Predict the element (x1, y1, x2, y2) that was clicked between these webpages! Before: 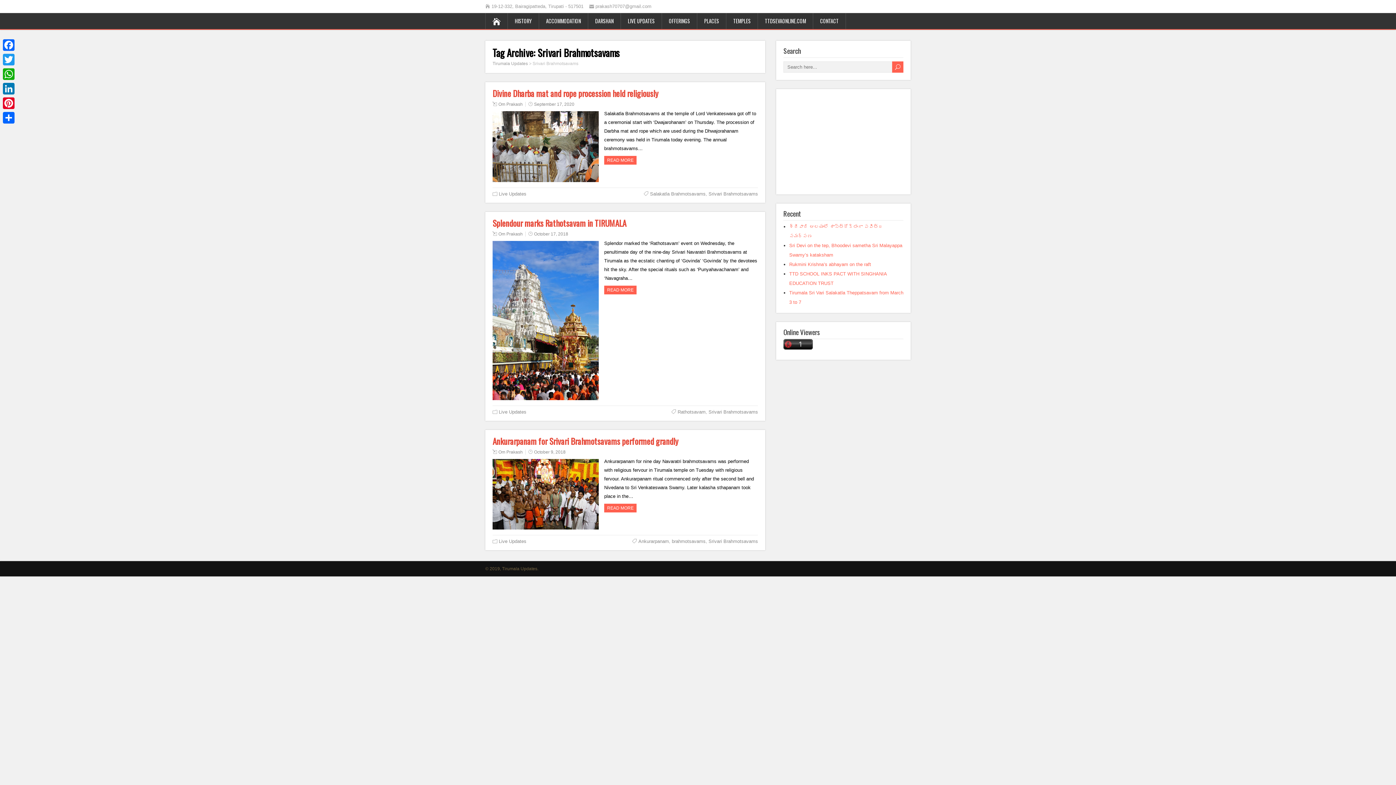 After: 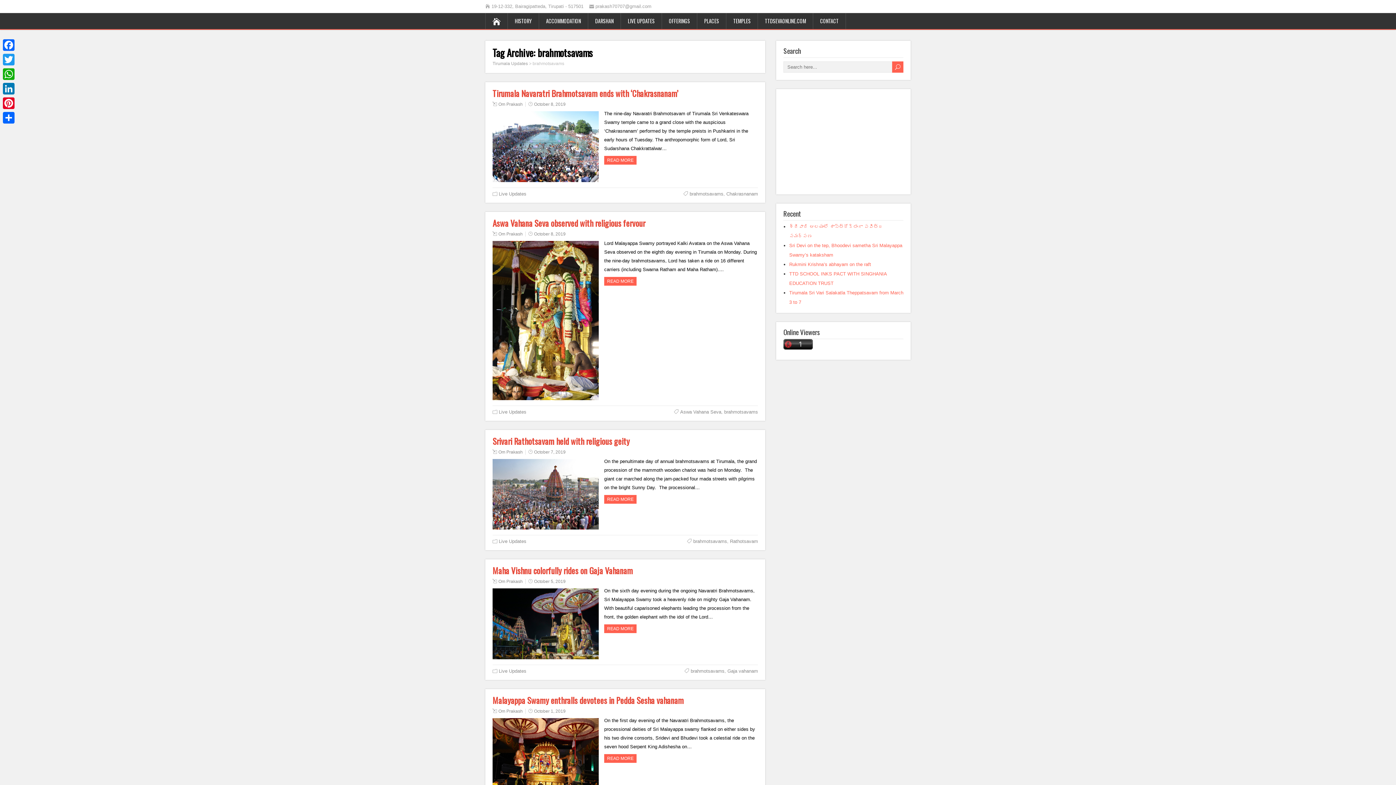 Action: label: brahmotsavams bbox: (671, 539, 705, 544)